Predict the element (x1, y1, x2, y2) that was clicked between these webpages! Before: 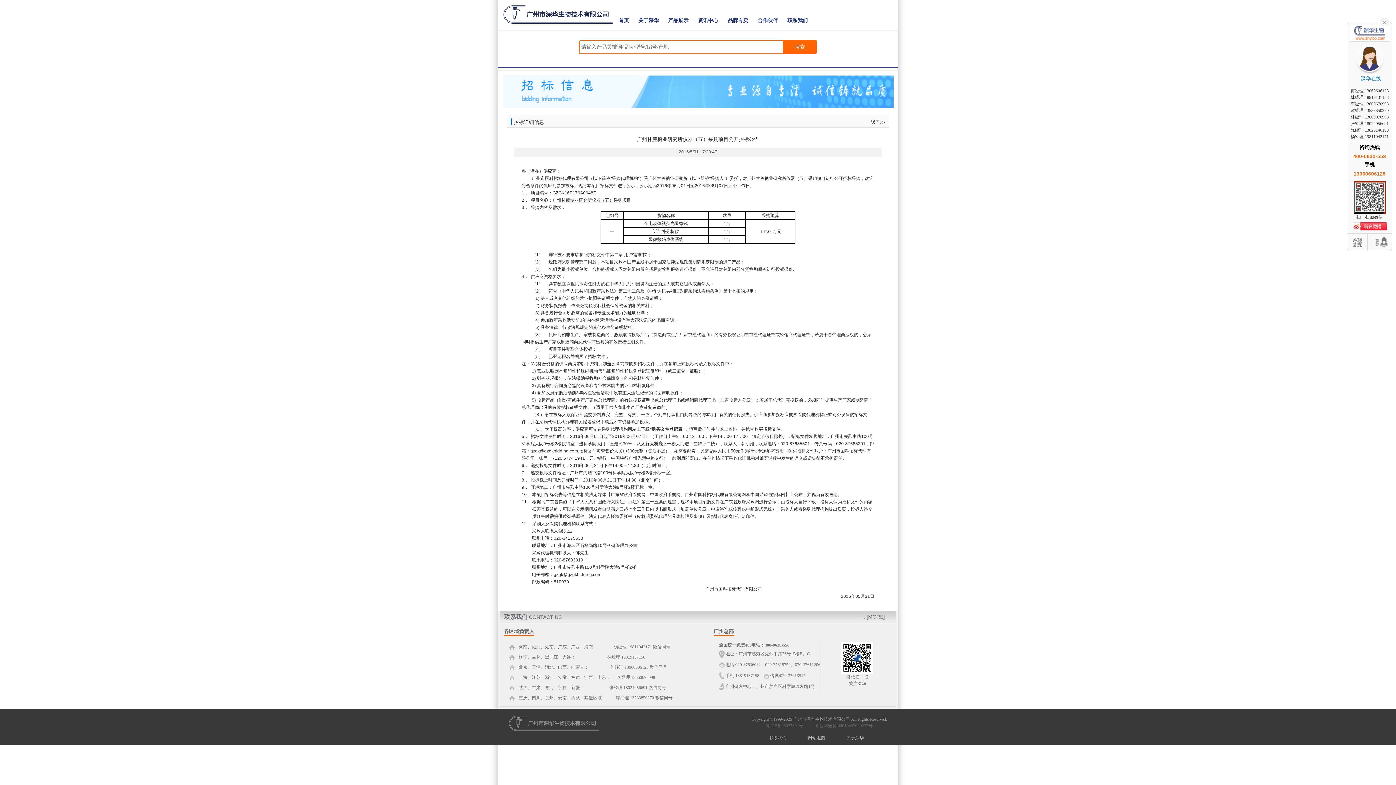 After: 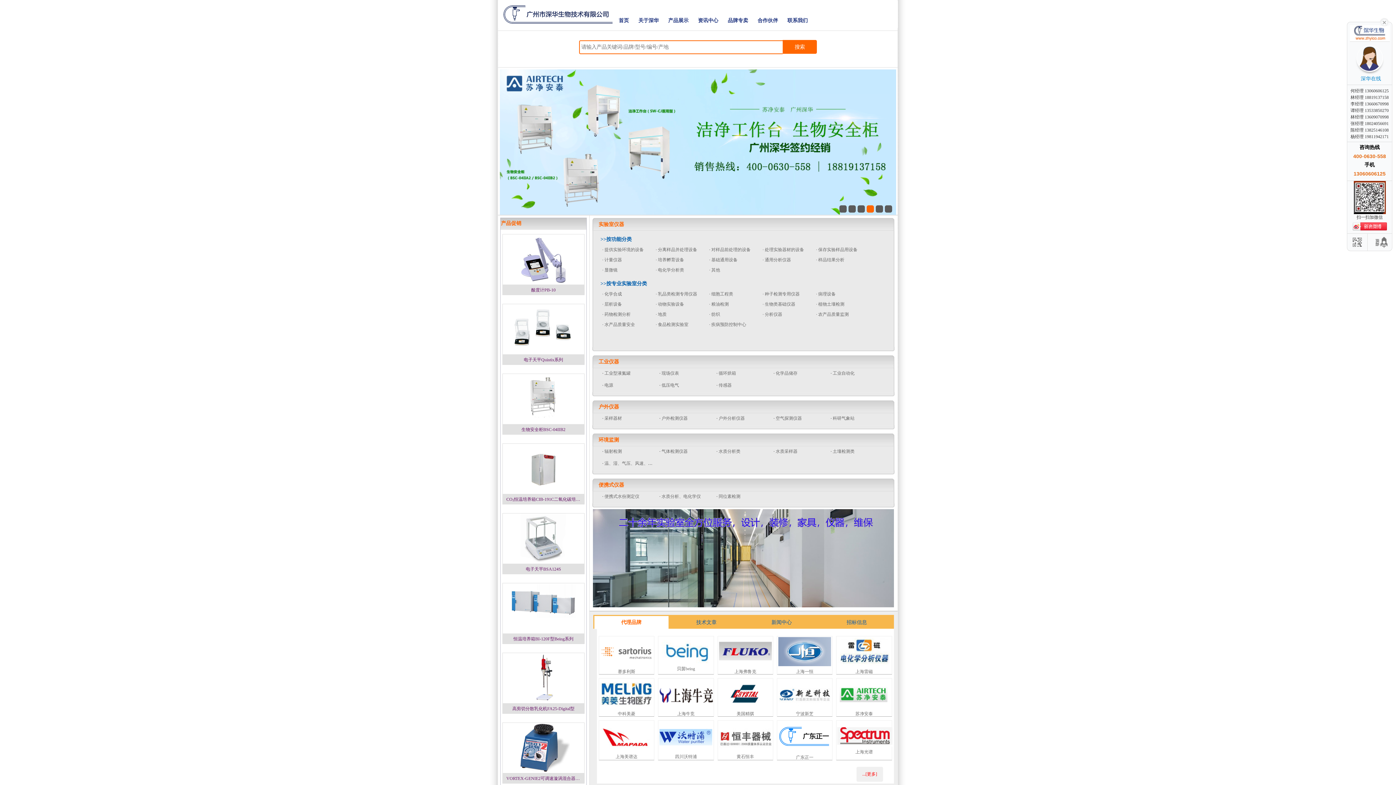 Action: bbox: (618, 17, 629, 24) label: 首页